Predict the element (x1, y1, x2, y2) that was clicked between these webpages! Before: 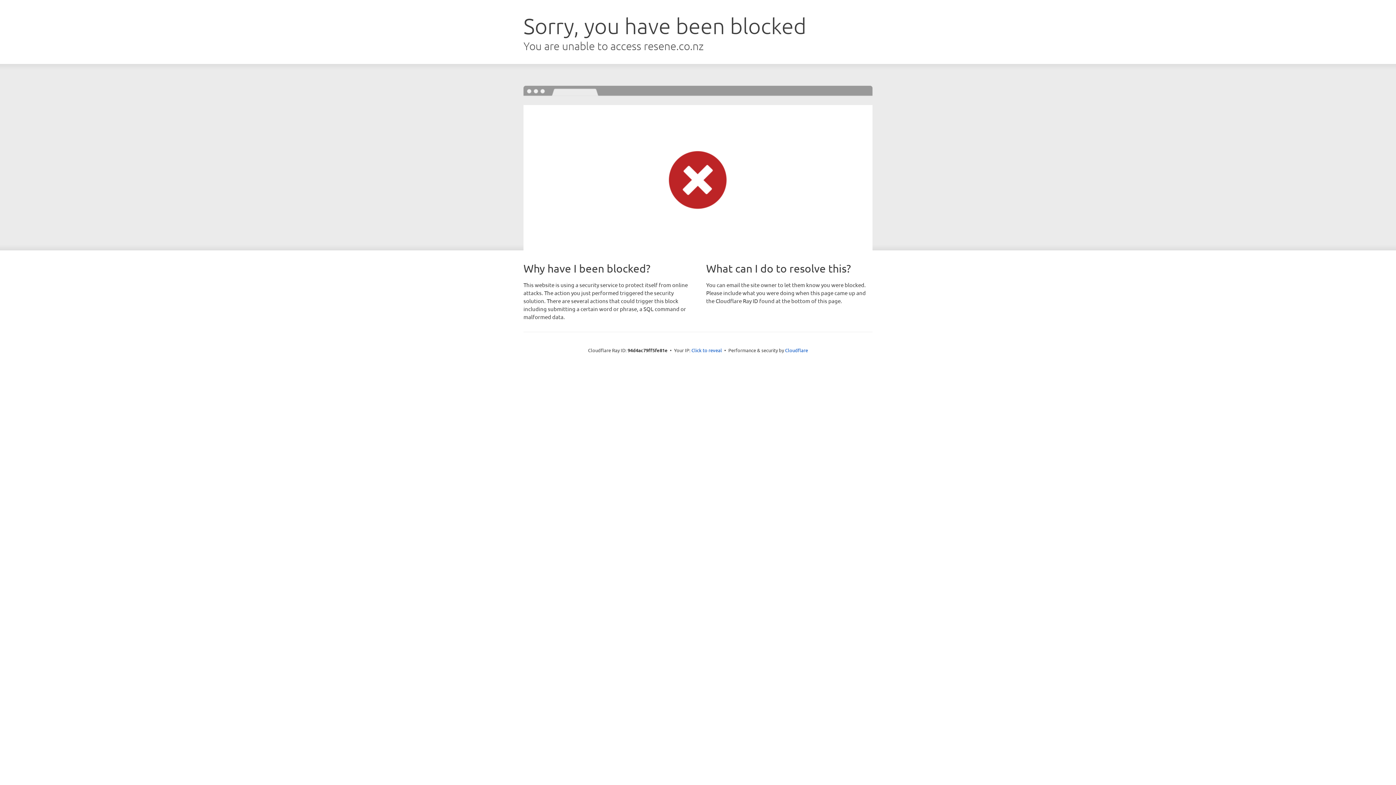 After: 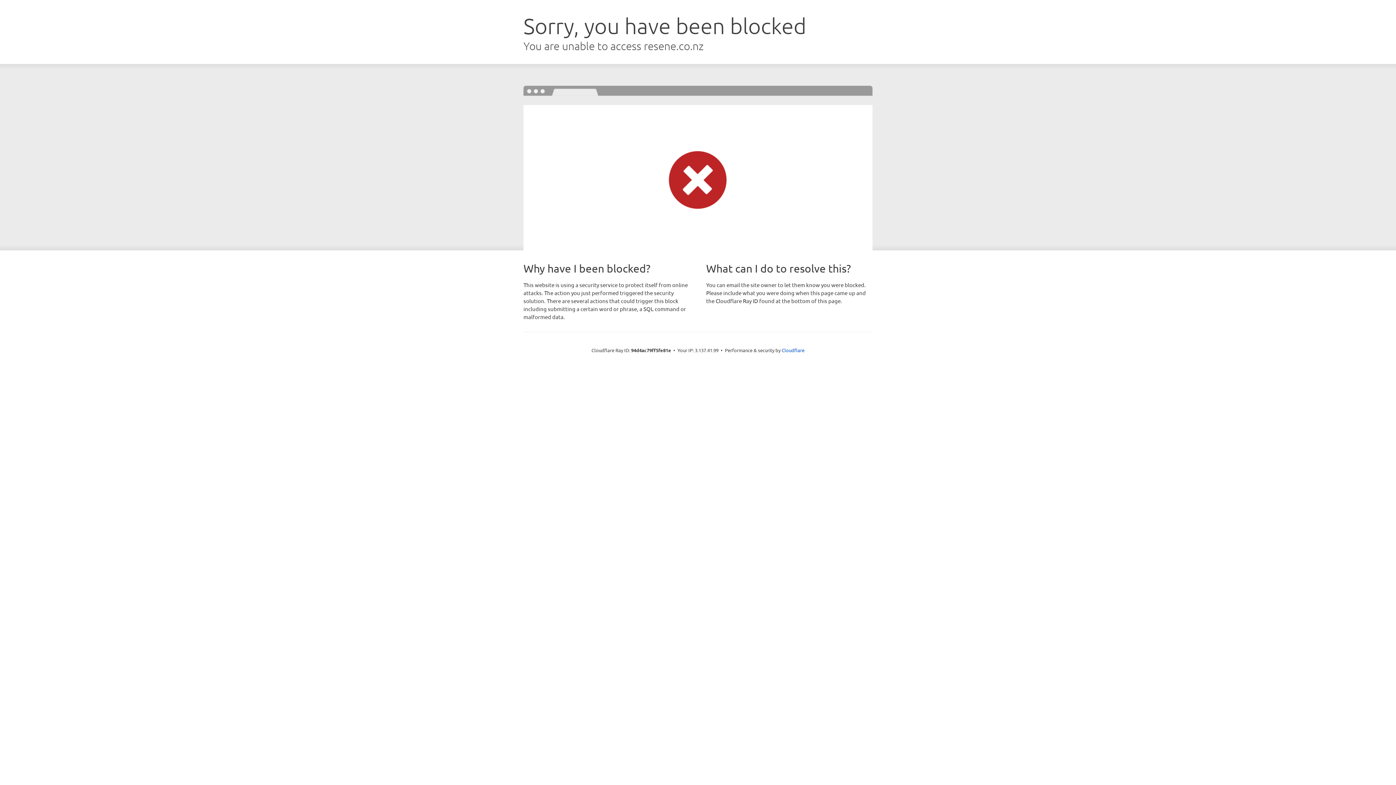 Action: bbox: (691, 346, 722, 353) label: Click to reveal